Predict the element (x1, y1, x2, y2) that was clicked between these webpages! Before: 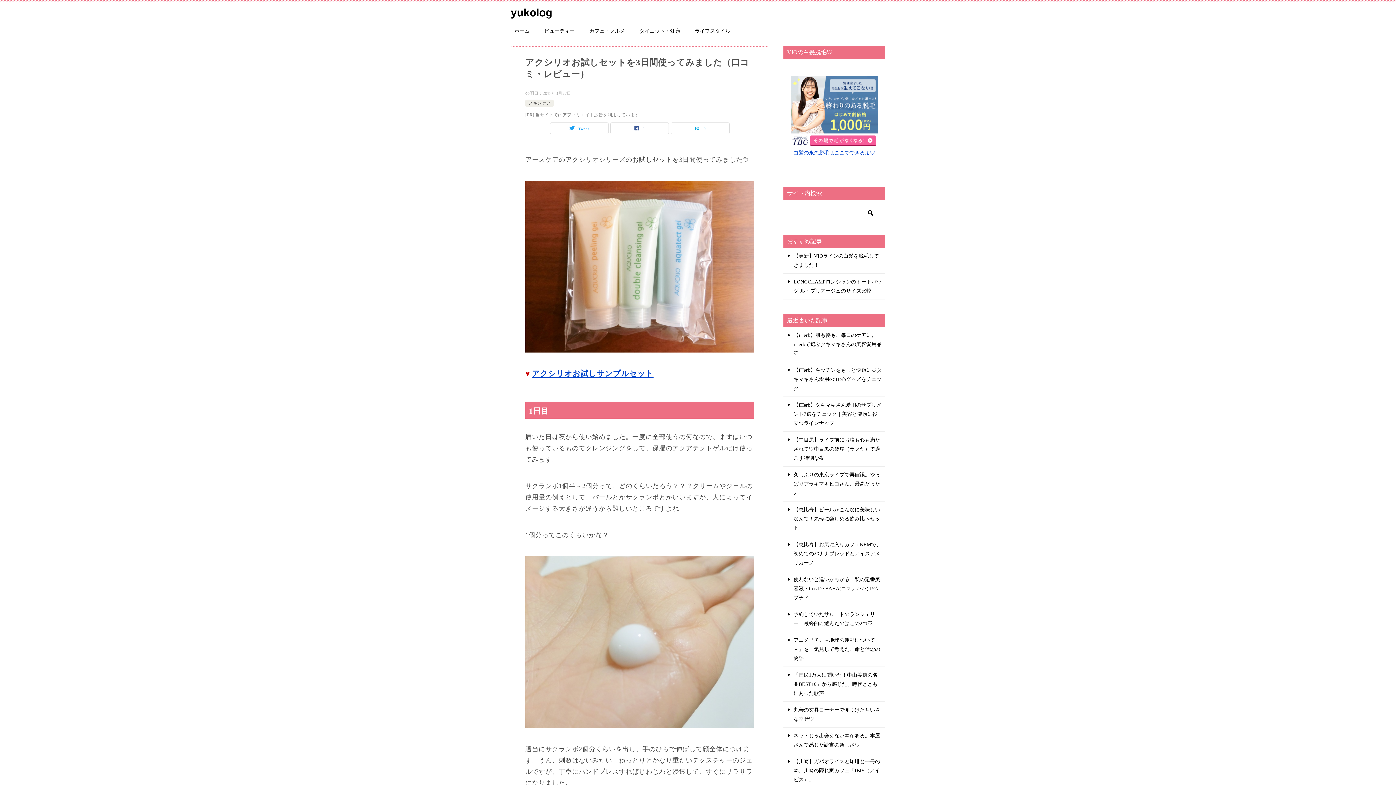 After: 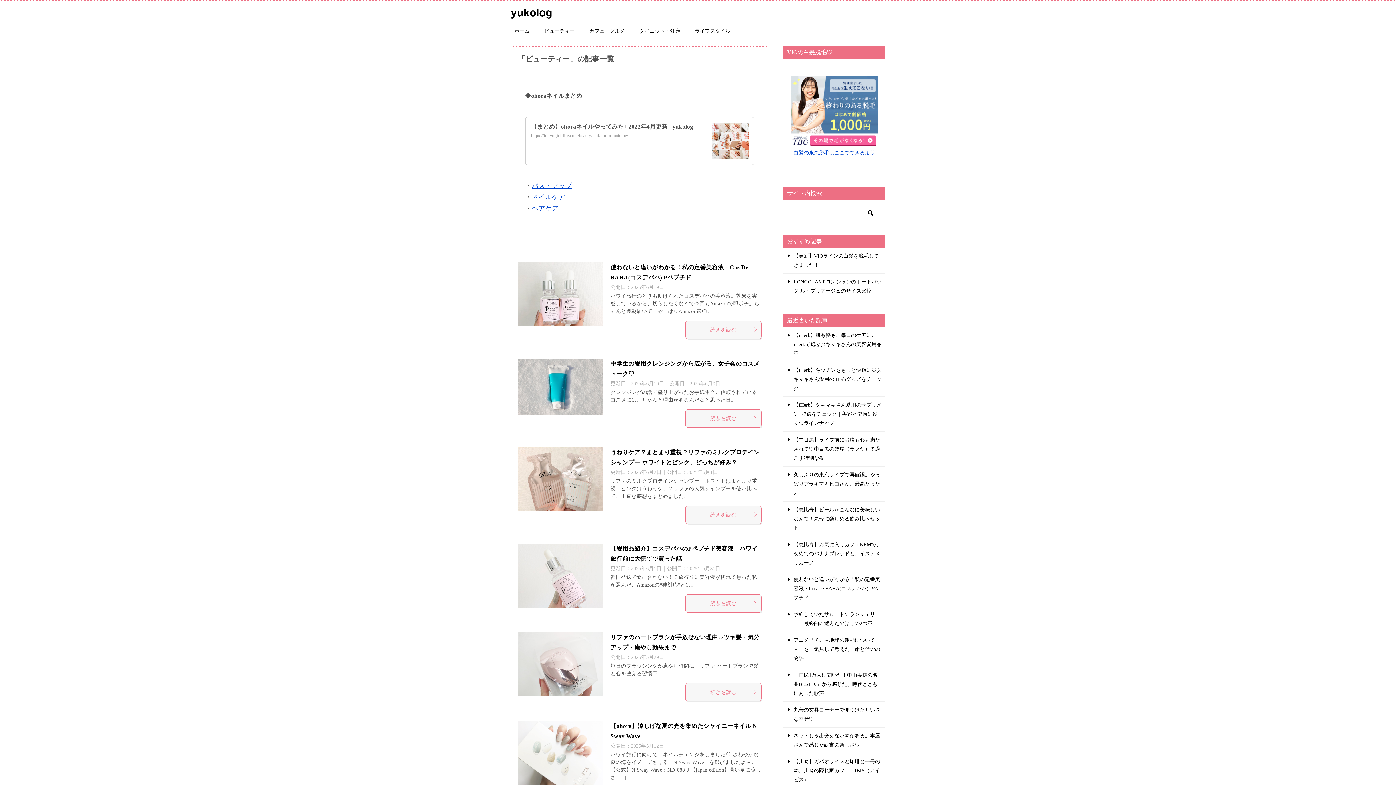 Action: label: ビューティー bbox: (537, 23, 582, 38)